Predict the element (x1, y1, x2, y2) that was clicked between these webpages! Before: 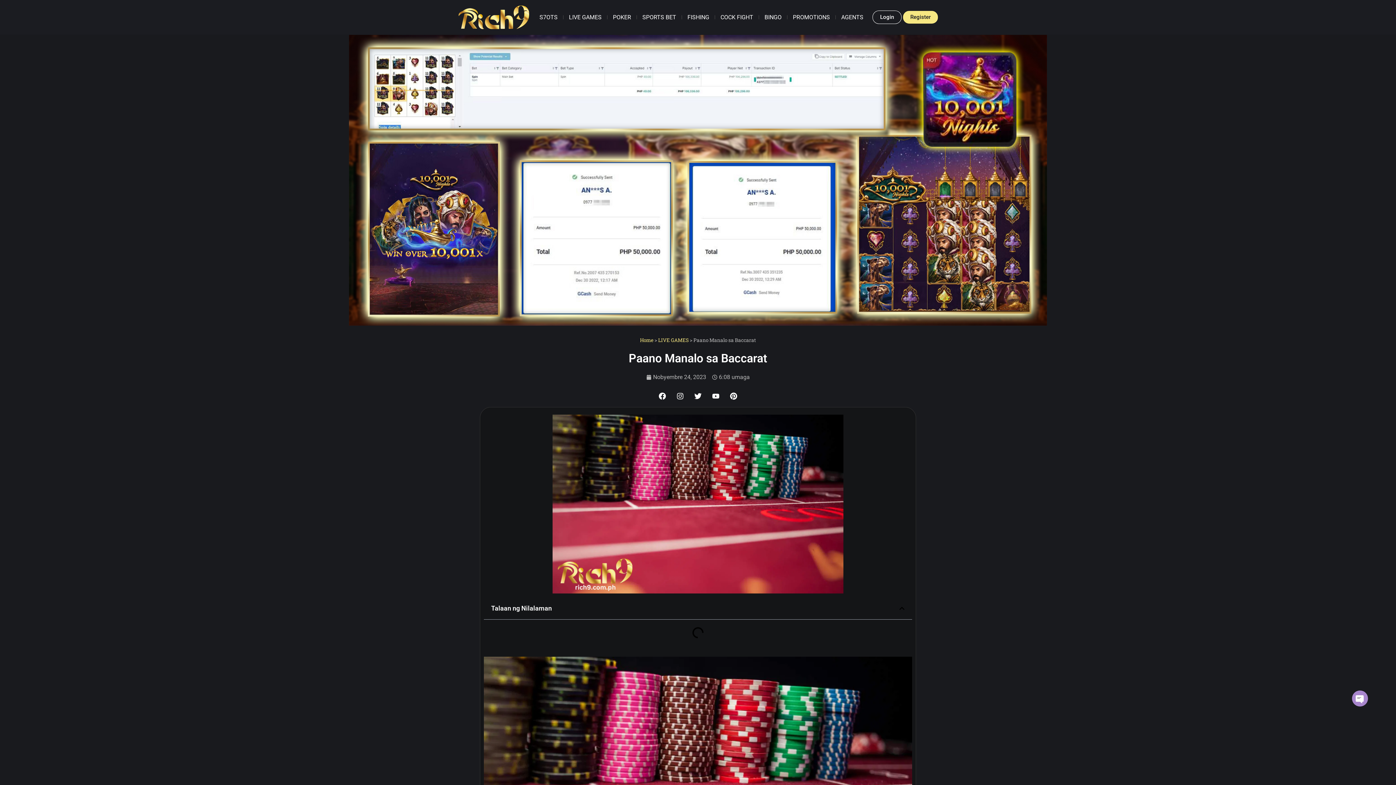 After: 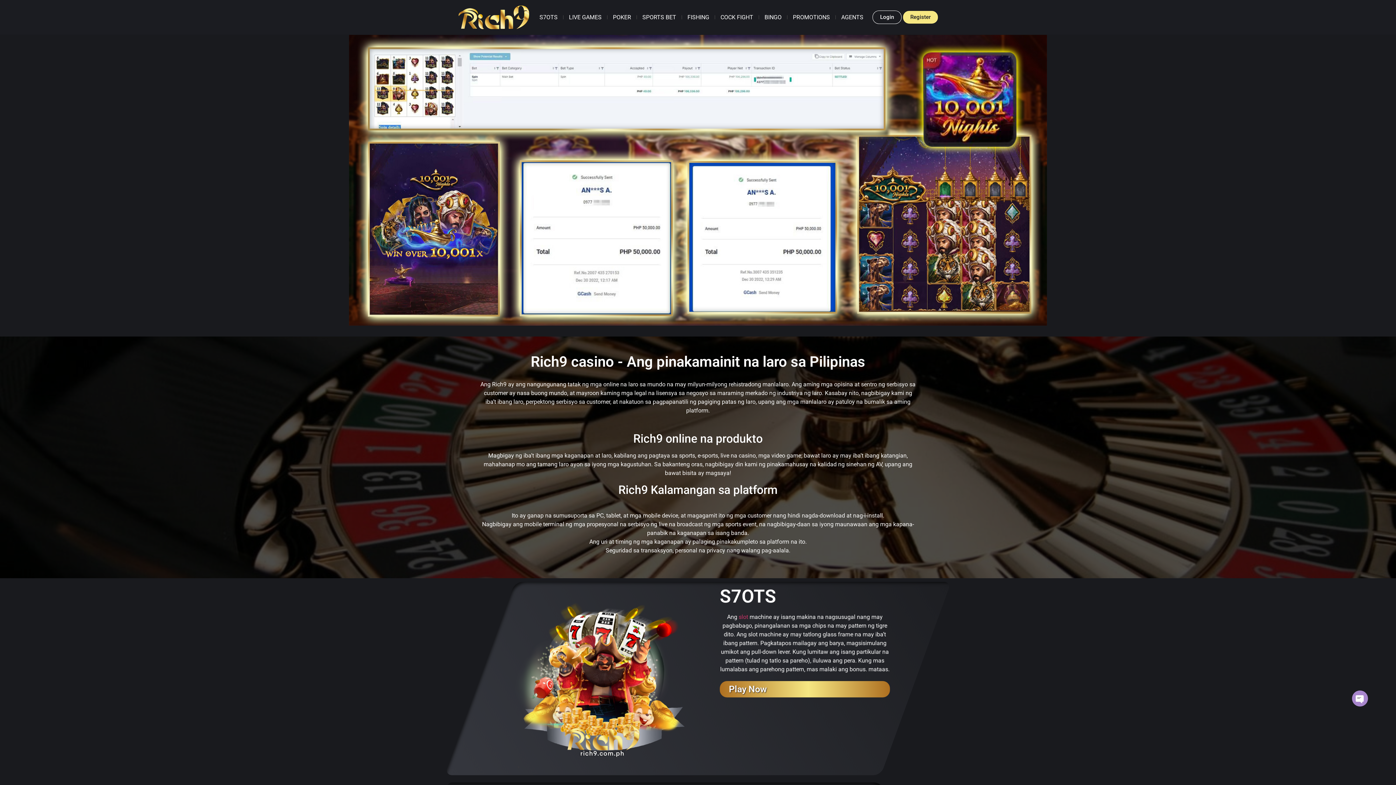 Action: label: Nobyembre 24, 2023 bbox: (646, 373, 706, 381)